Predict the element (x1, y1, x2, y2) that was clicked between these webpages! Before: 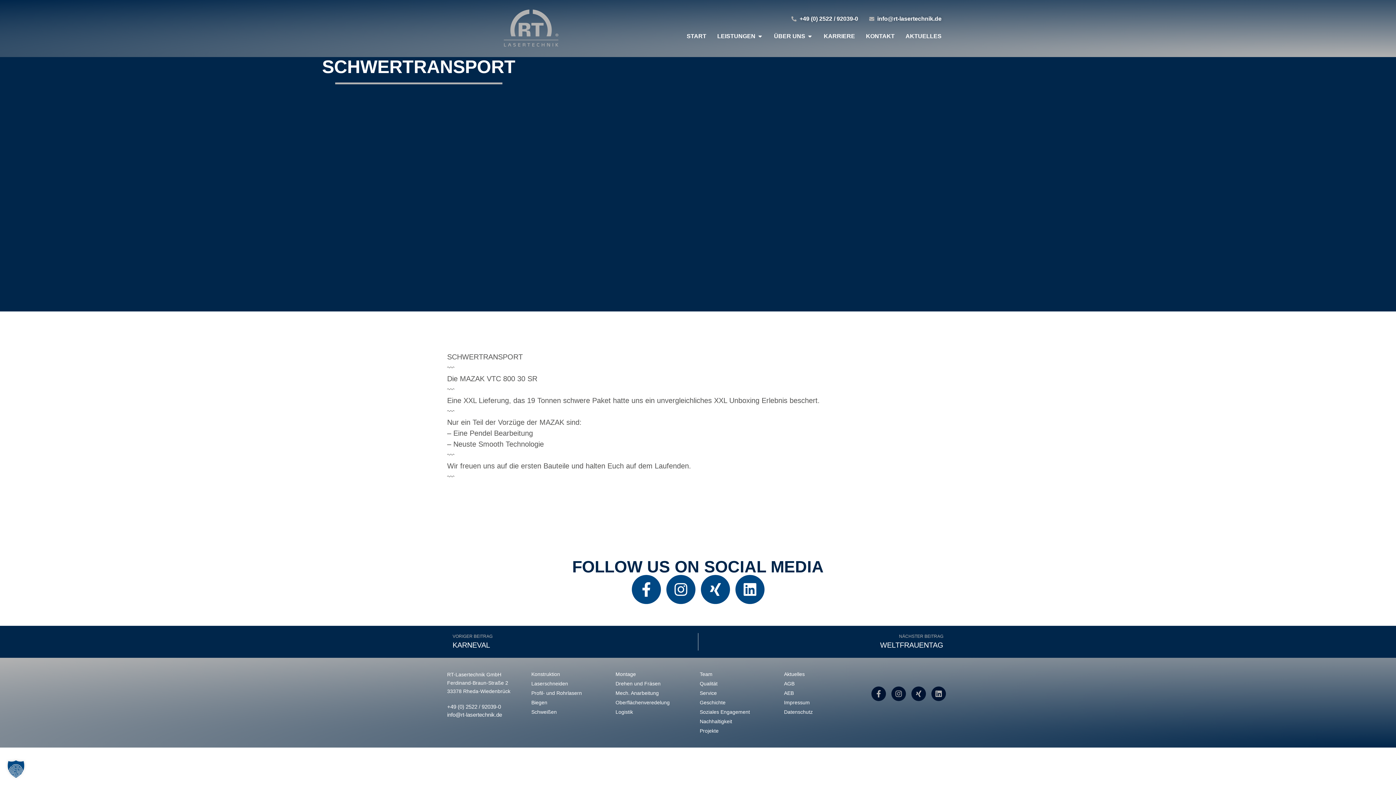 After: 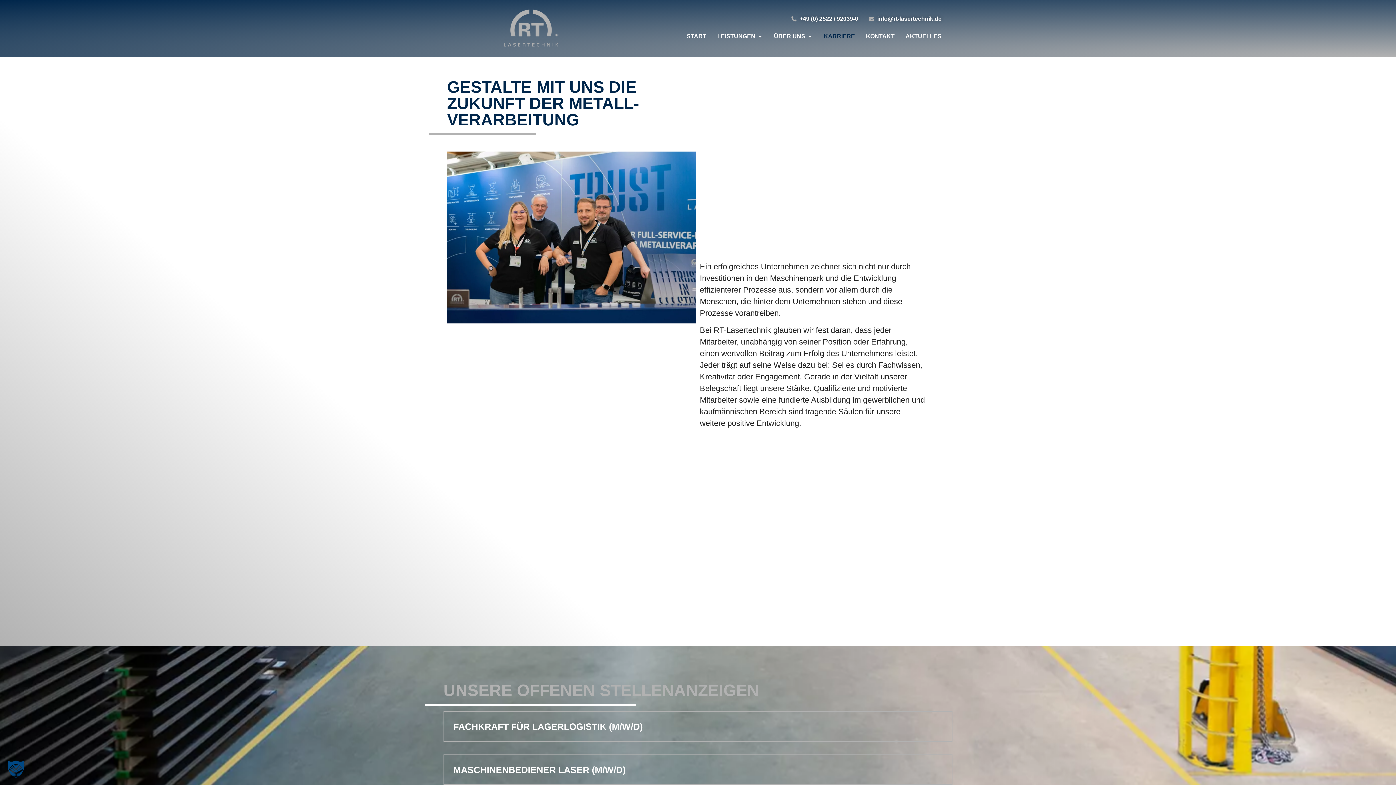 Action: bbox: (824, 32, 855, 40) label: KARRIERE